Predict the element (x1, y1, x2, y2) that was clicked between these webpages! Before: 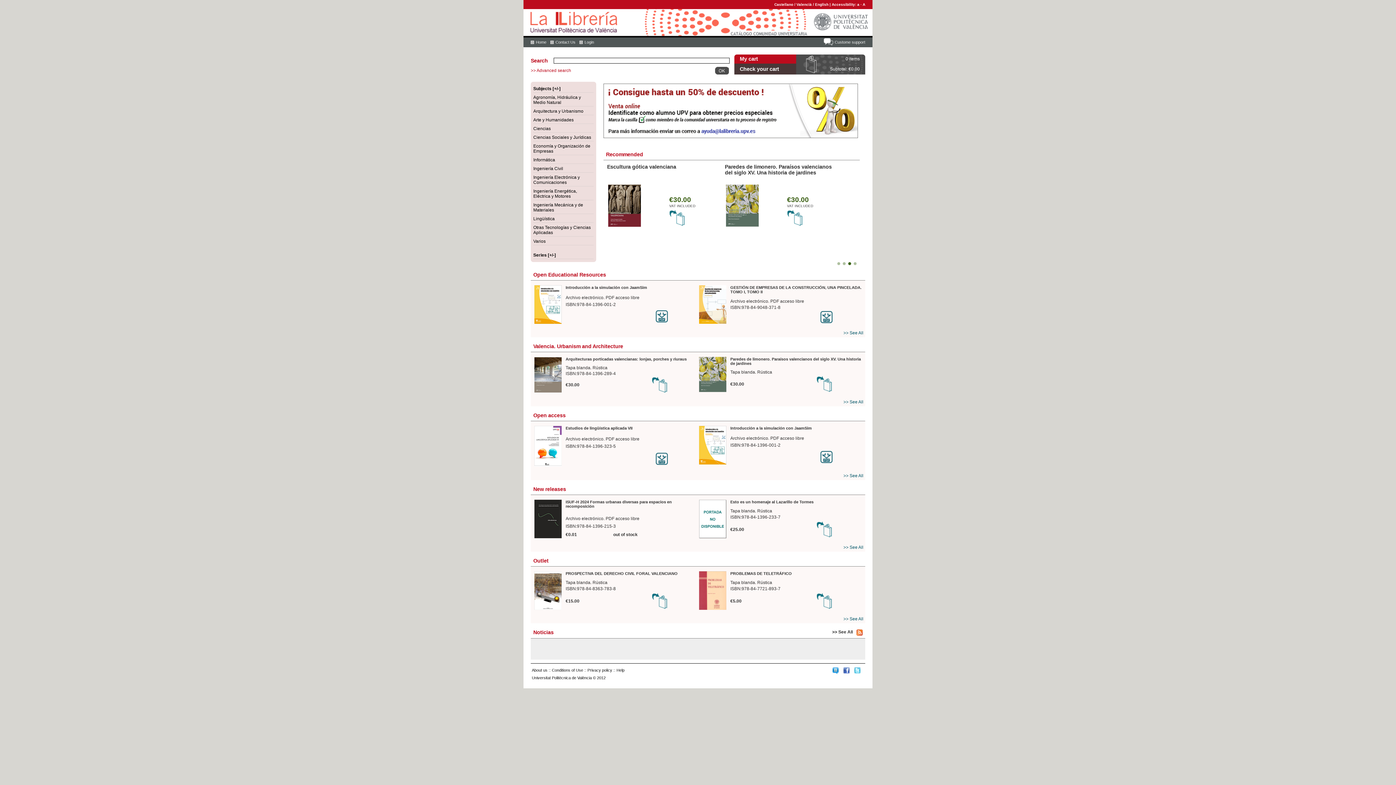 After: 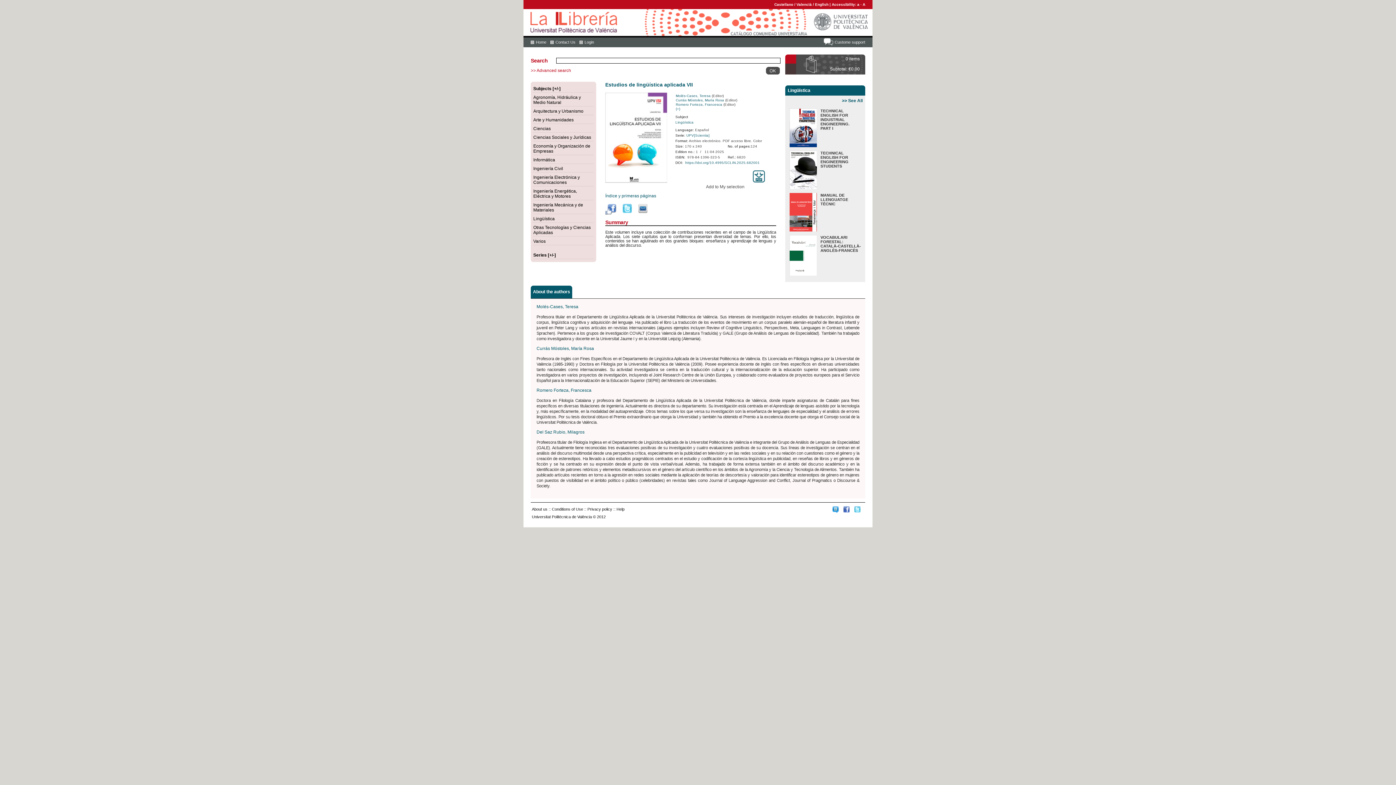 Action: bbox: (565, 426, 632, 430) label: Estudios de lingüística aplicada VII